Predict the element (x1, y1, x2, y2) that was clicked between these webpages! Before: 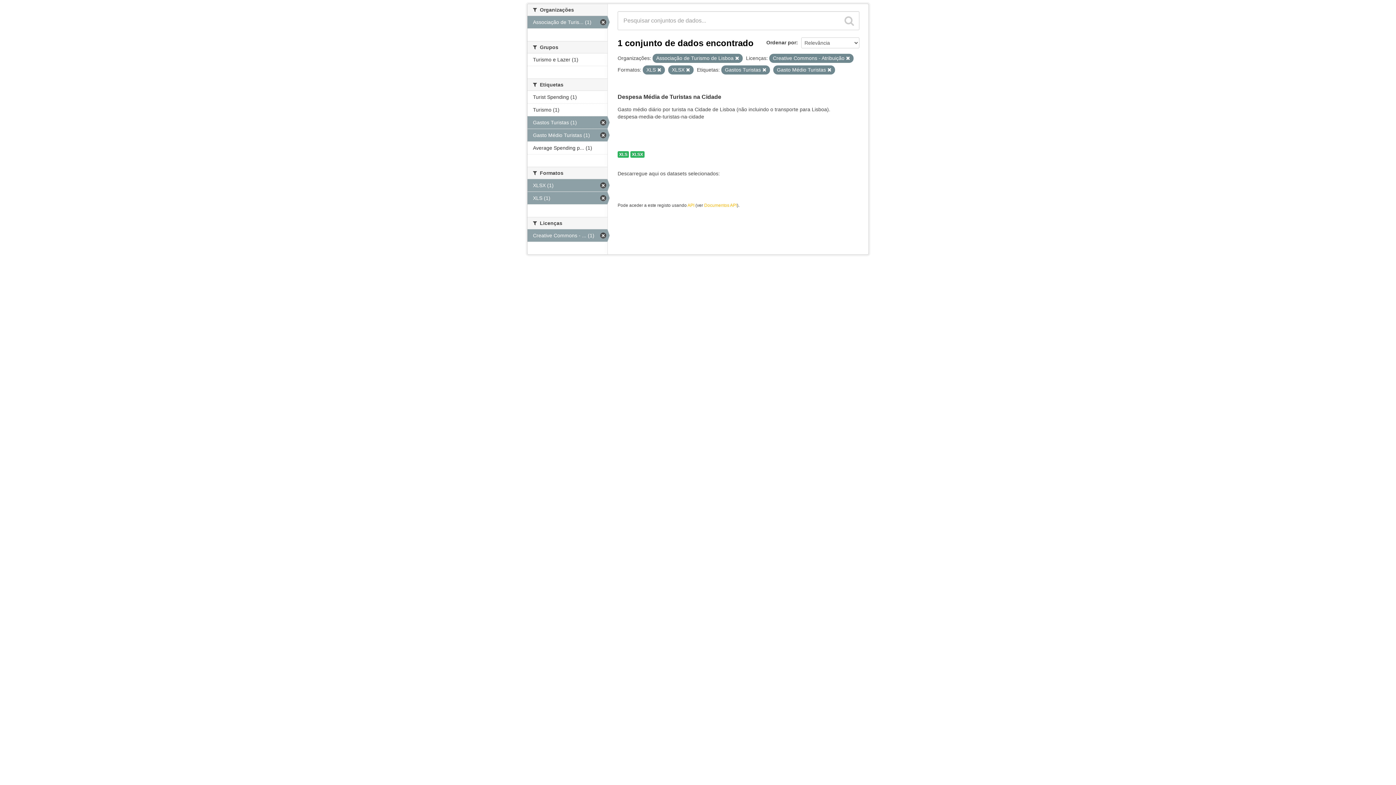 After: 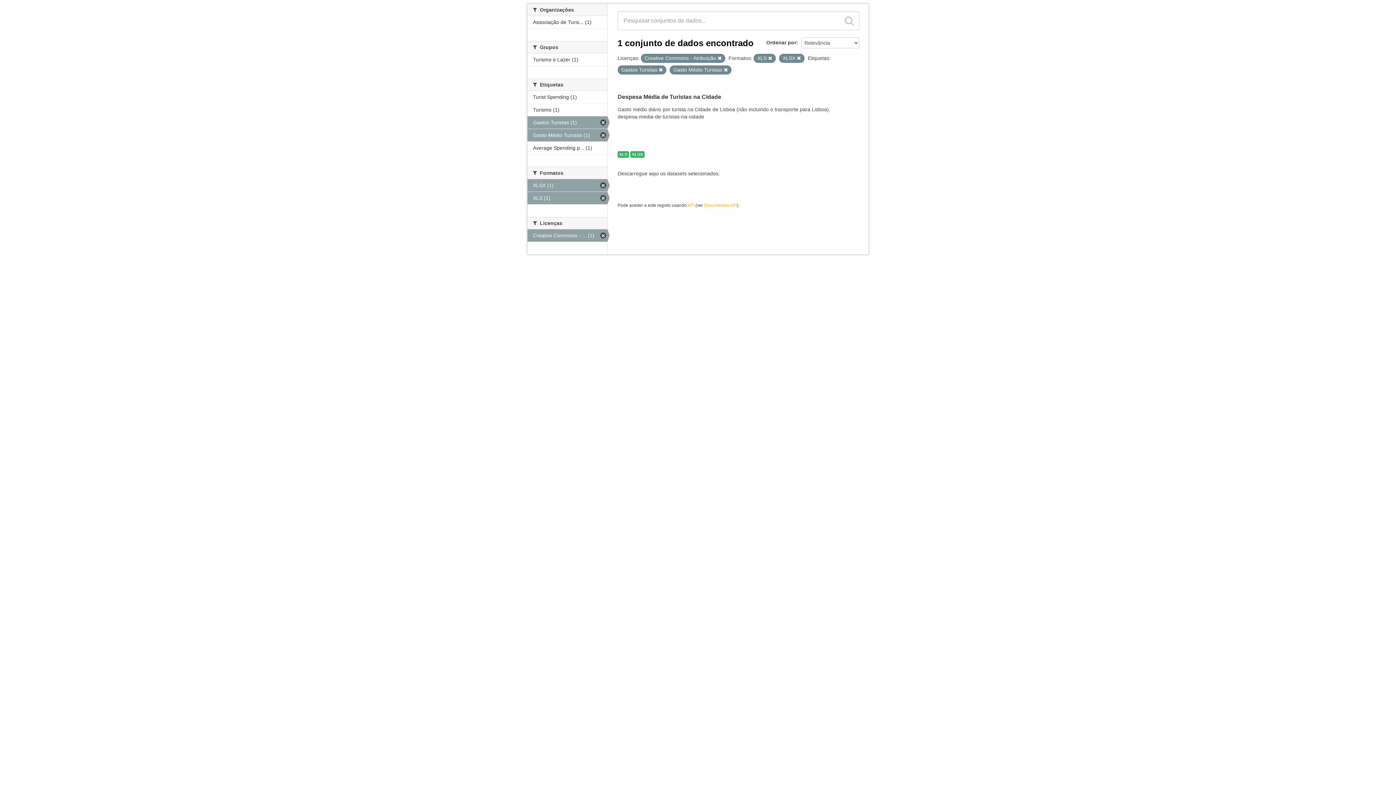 Action: bbox: (735, 56, 739, 60)